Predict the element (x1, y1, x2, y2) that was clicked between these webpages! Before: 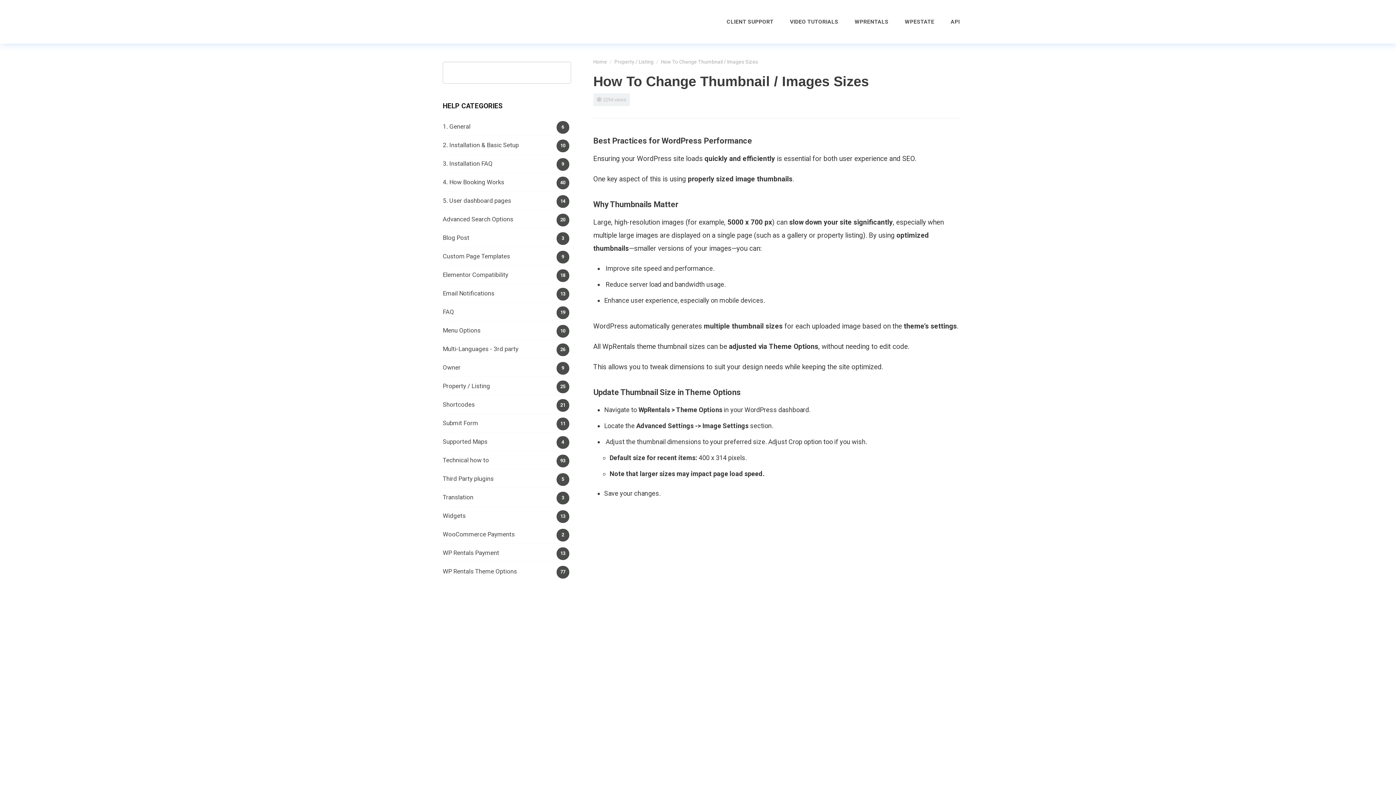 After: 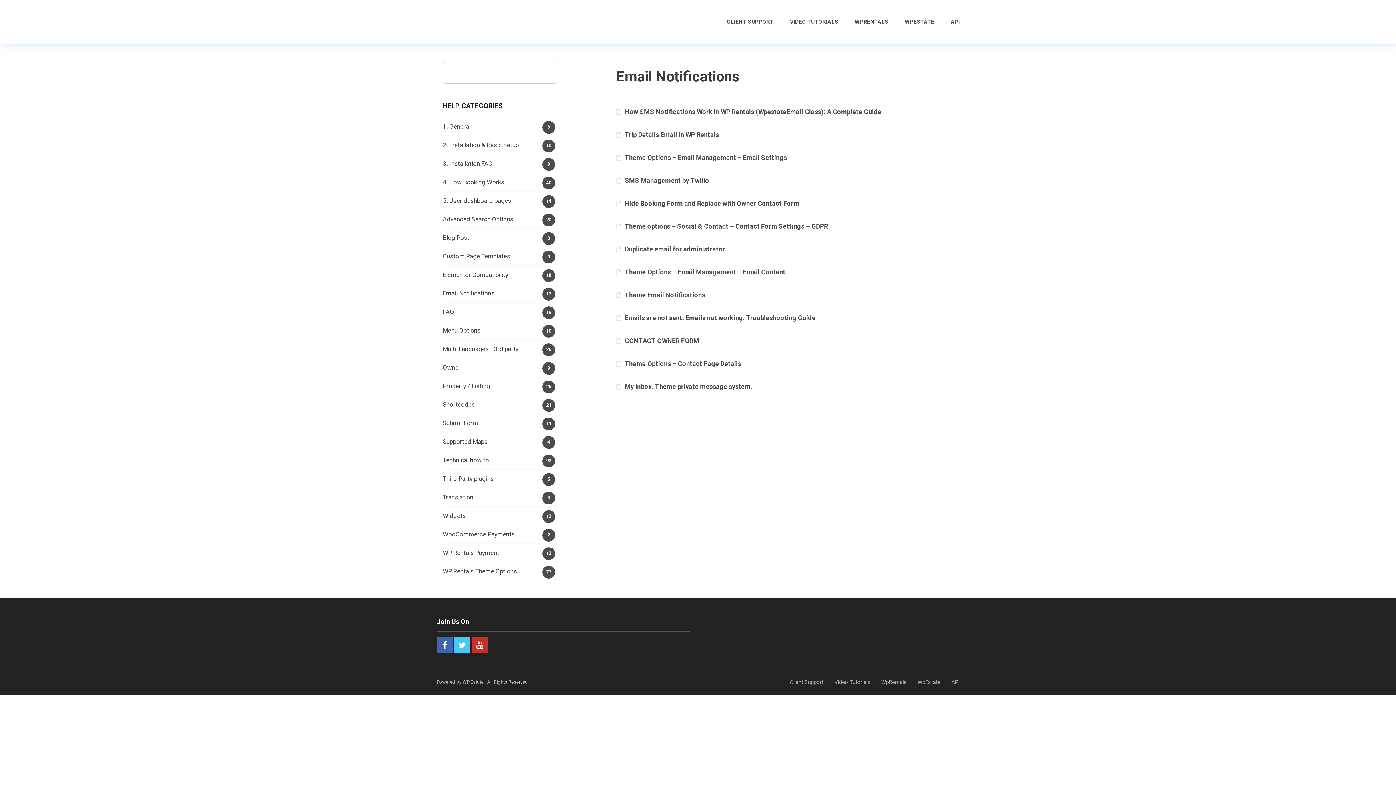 Action: bbox: (442, 289, 494, 297) label: Email Notifications